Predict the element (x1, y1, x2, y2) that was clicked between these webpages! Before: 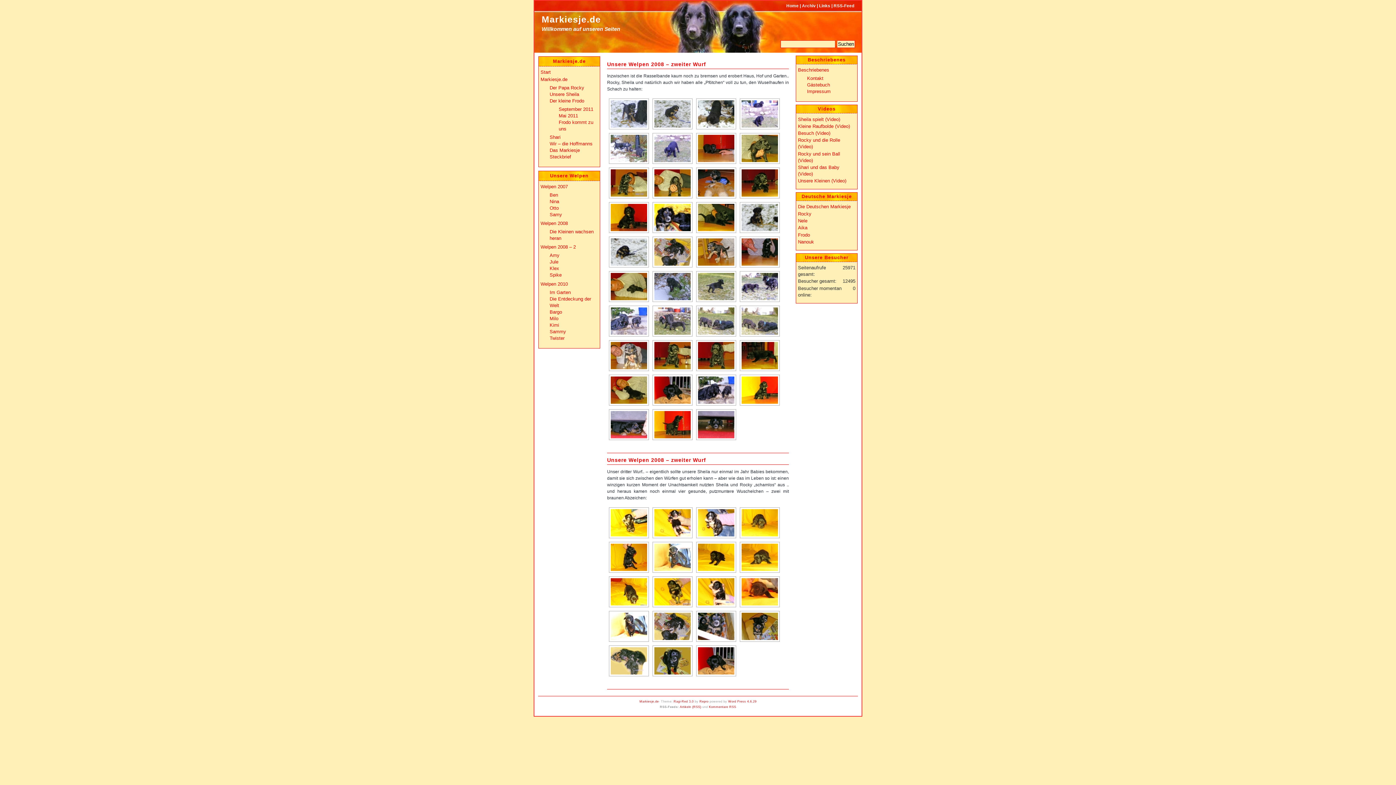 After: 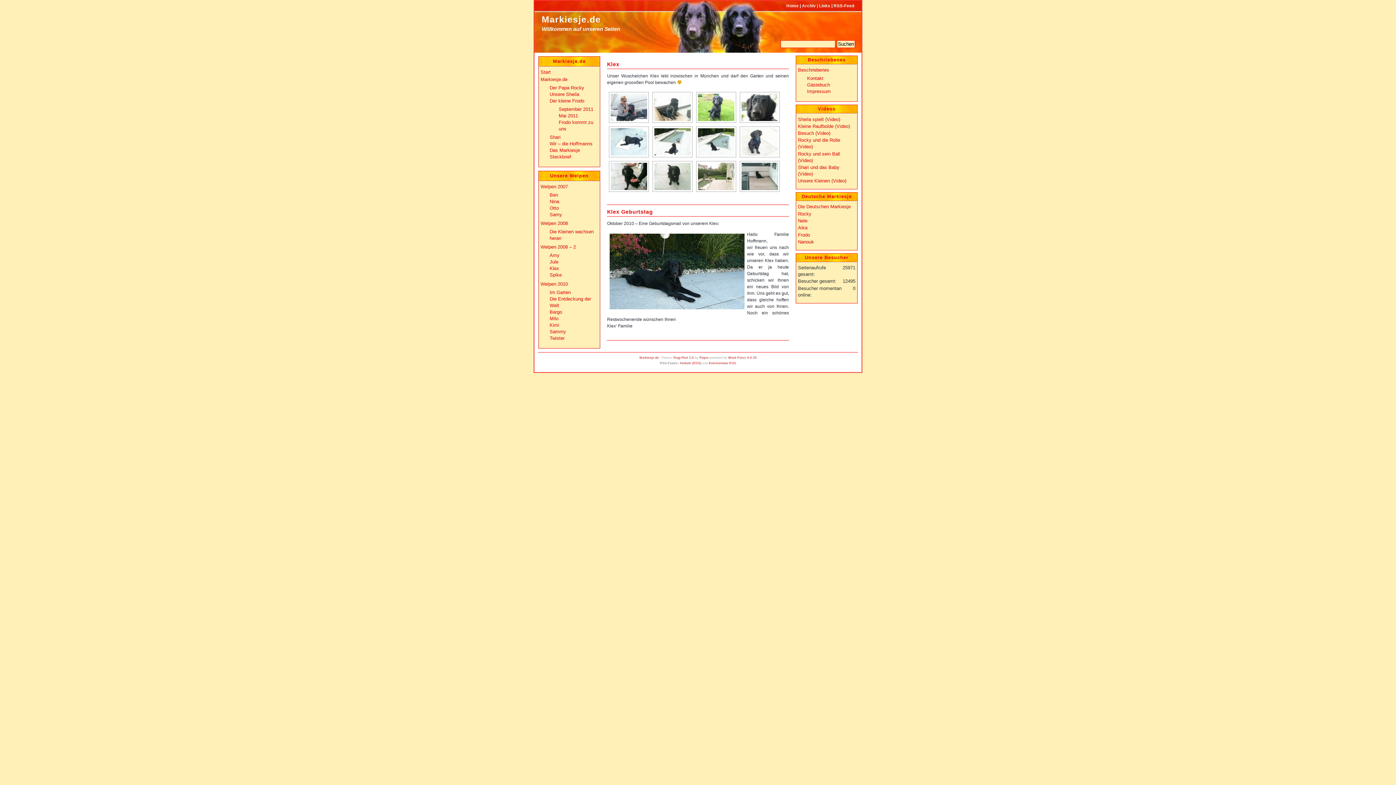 Action: bbox: (549, 265, 559, 271) label: Klex